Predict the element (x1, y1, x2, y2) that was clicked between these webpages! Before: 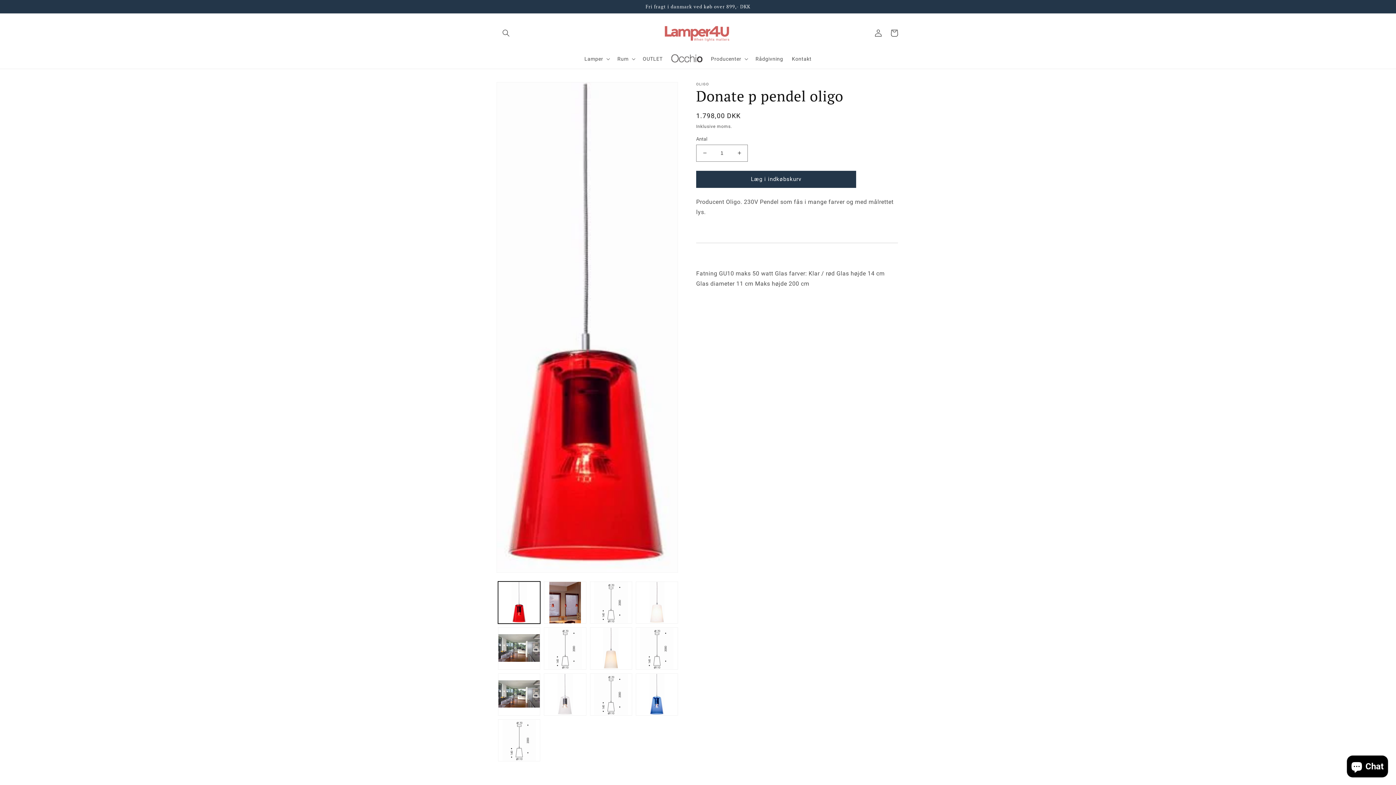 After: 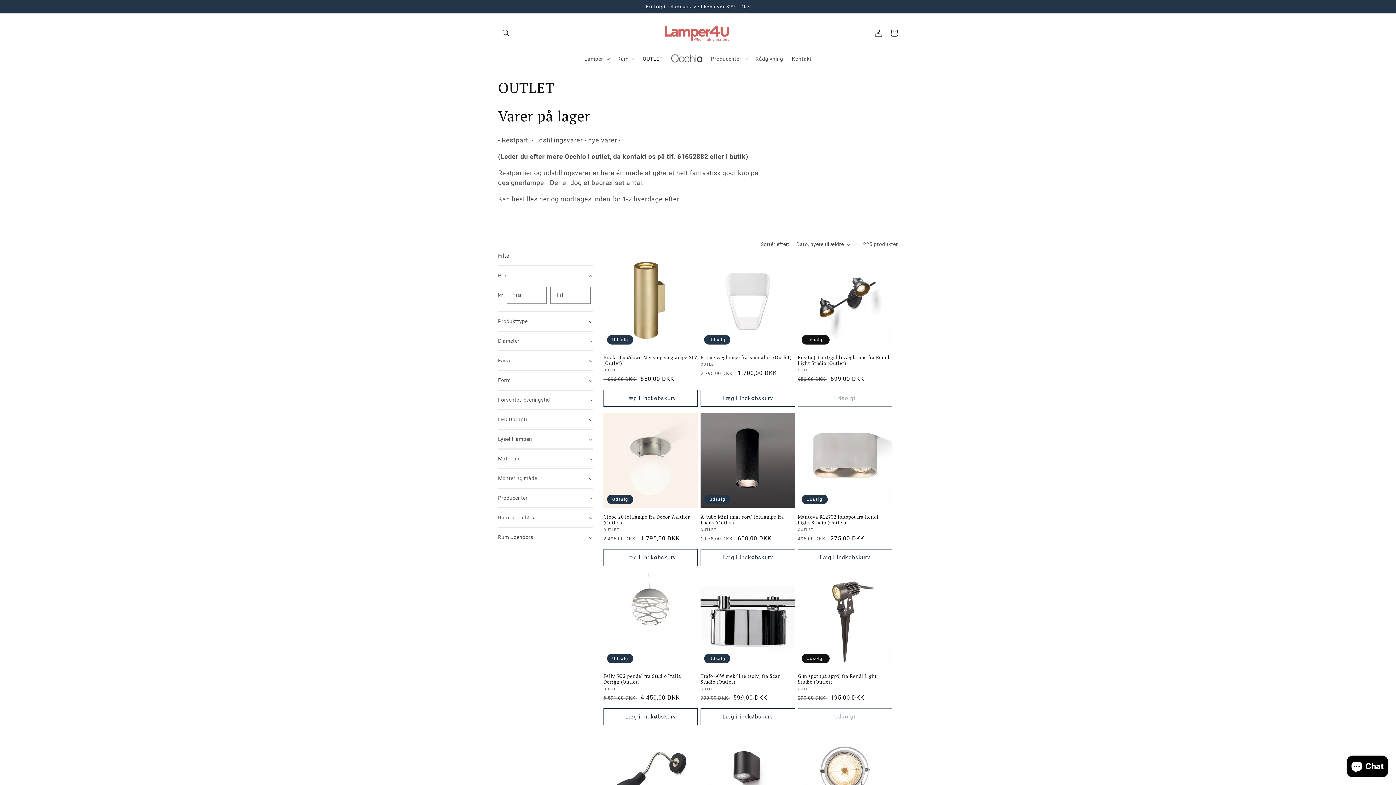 Action: bbox: (638, 51, 667, 66) label: OUTLET